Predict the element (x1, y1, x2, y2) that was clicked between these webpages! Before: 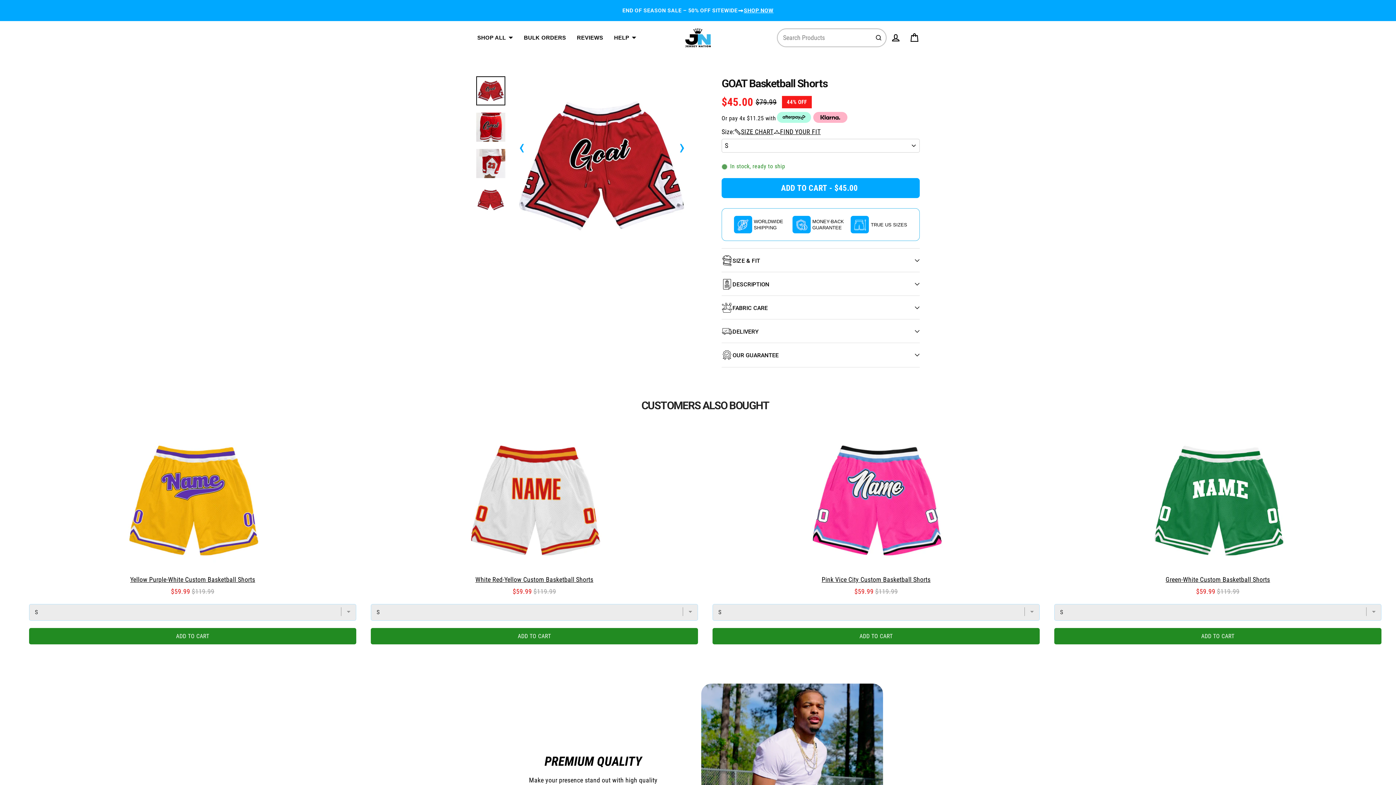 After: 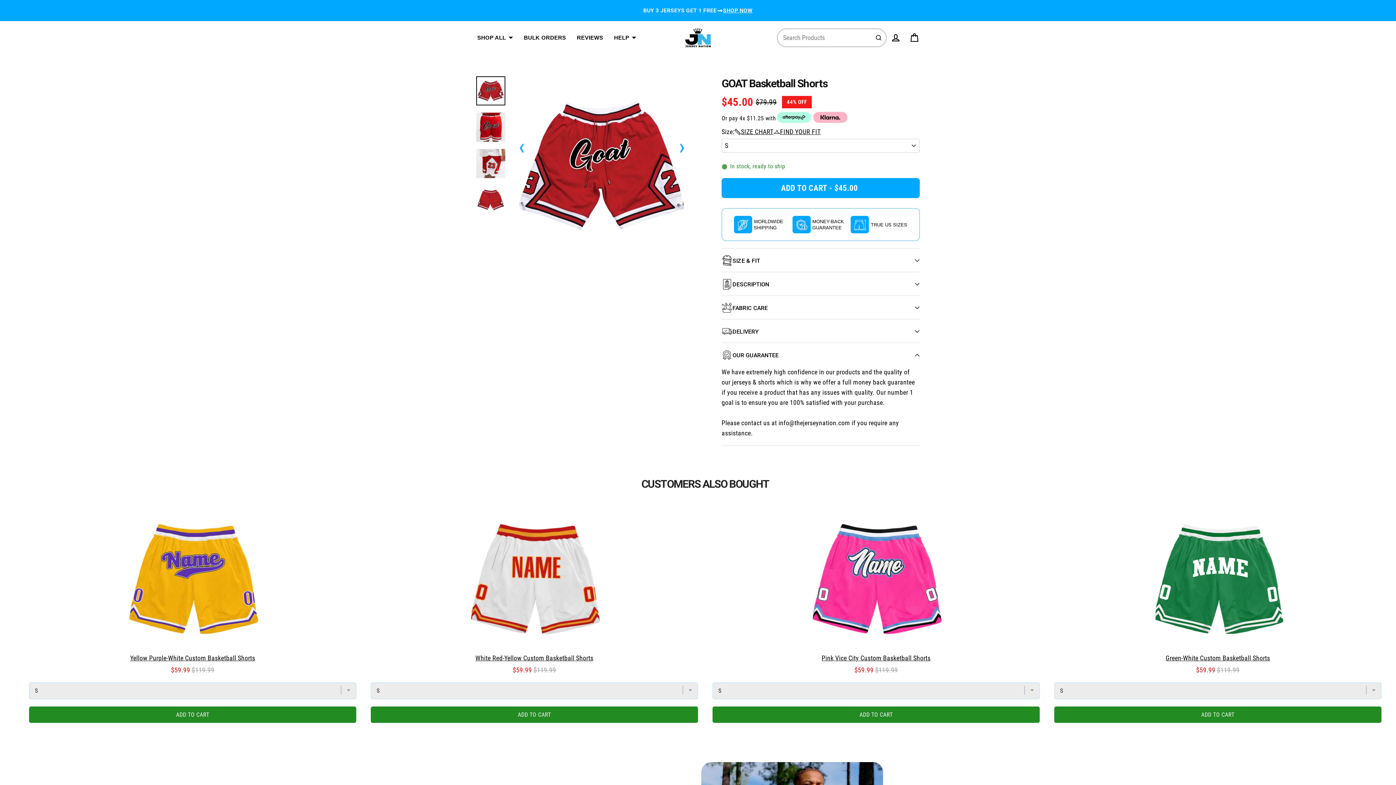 Action: label: OUR GUARANTEE bbox: (721, 342, 920, 367)